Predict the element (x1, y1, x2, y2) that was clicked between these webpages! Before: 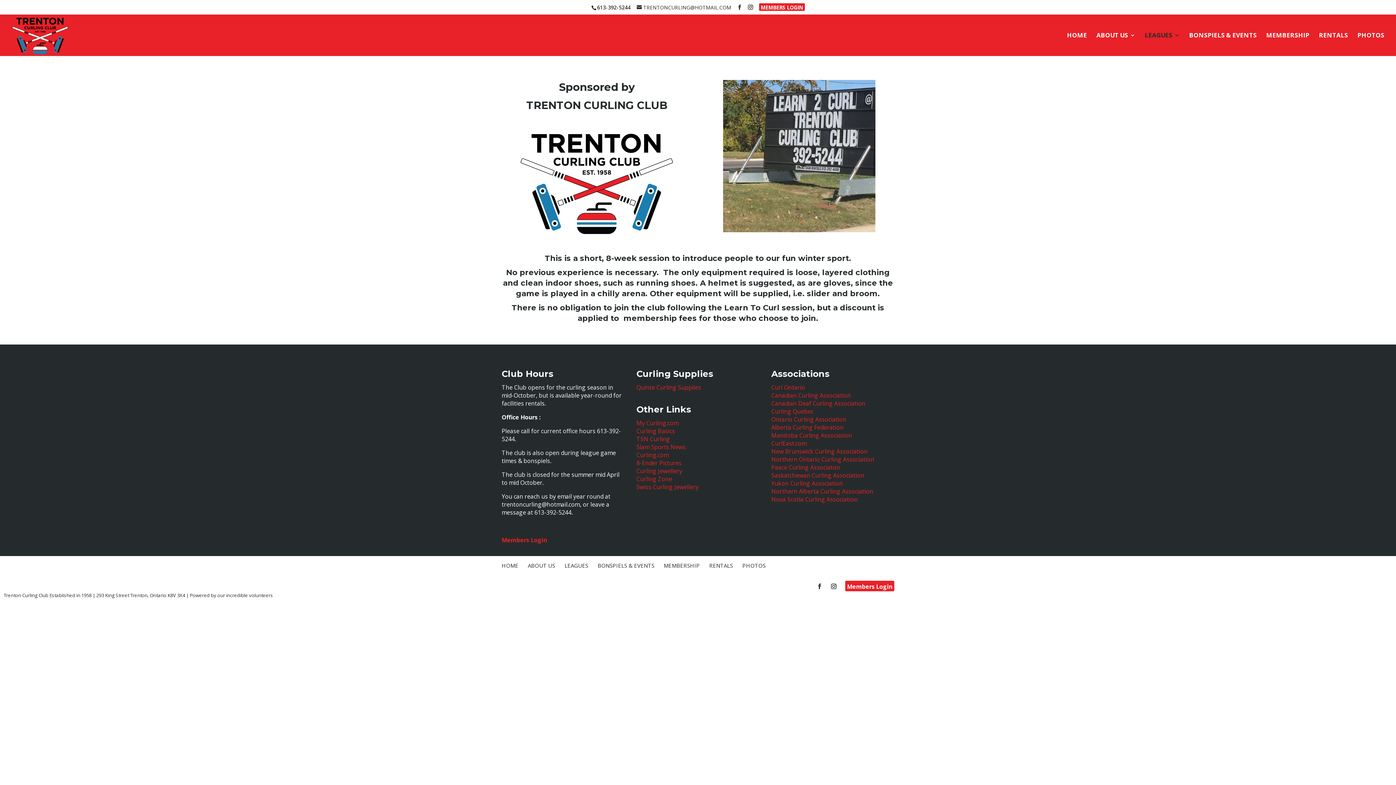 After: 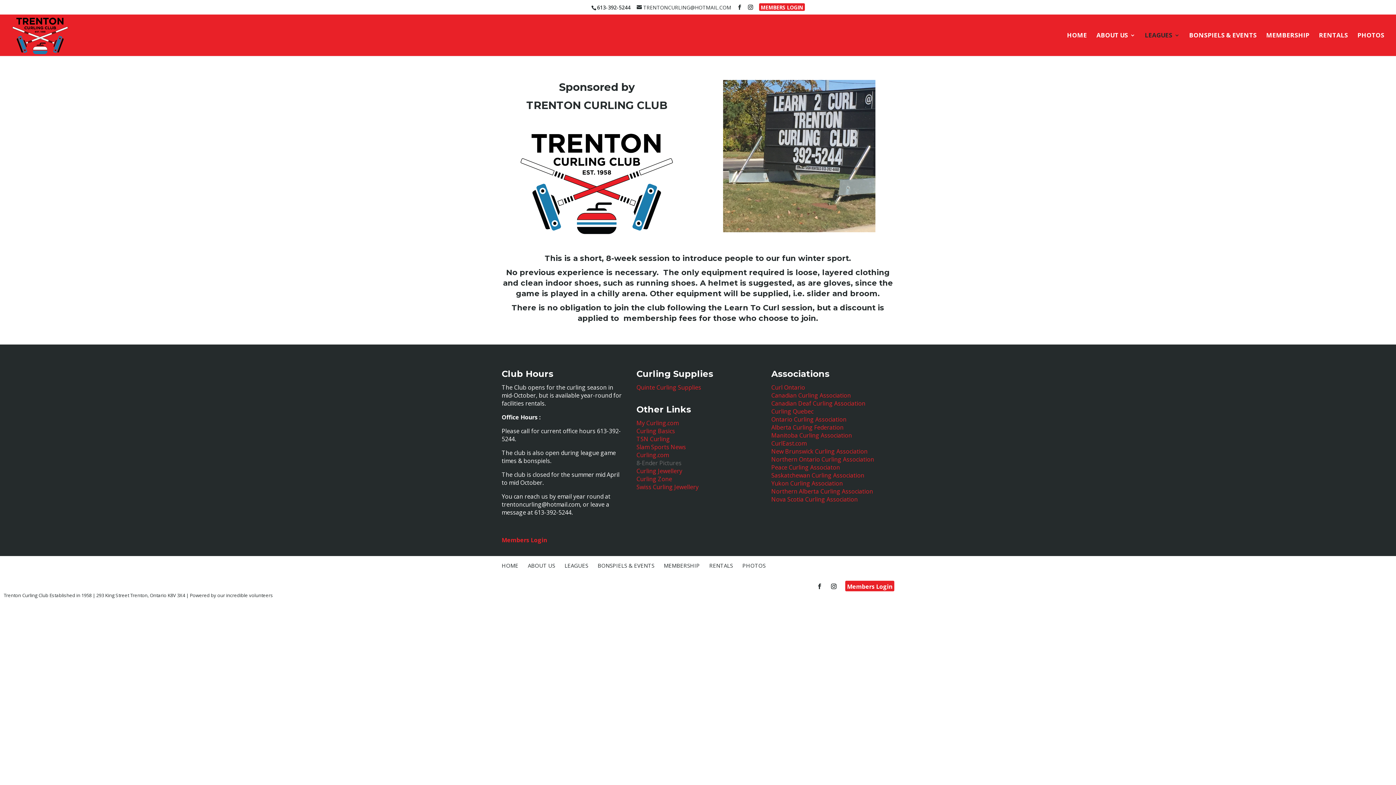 Action: label: 8-Ender Pictures bbox: (636, 459, 681, 467)